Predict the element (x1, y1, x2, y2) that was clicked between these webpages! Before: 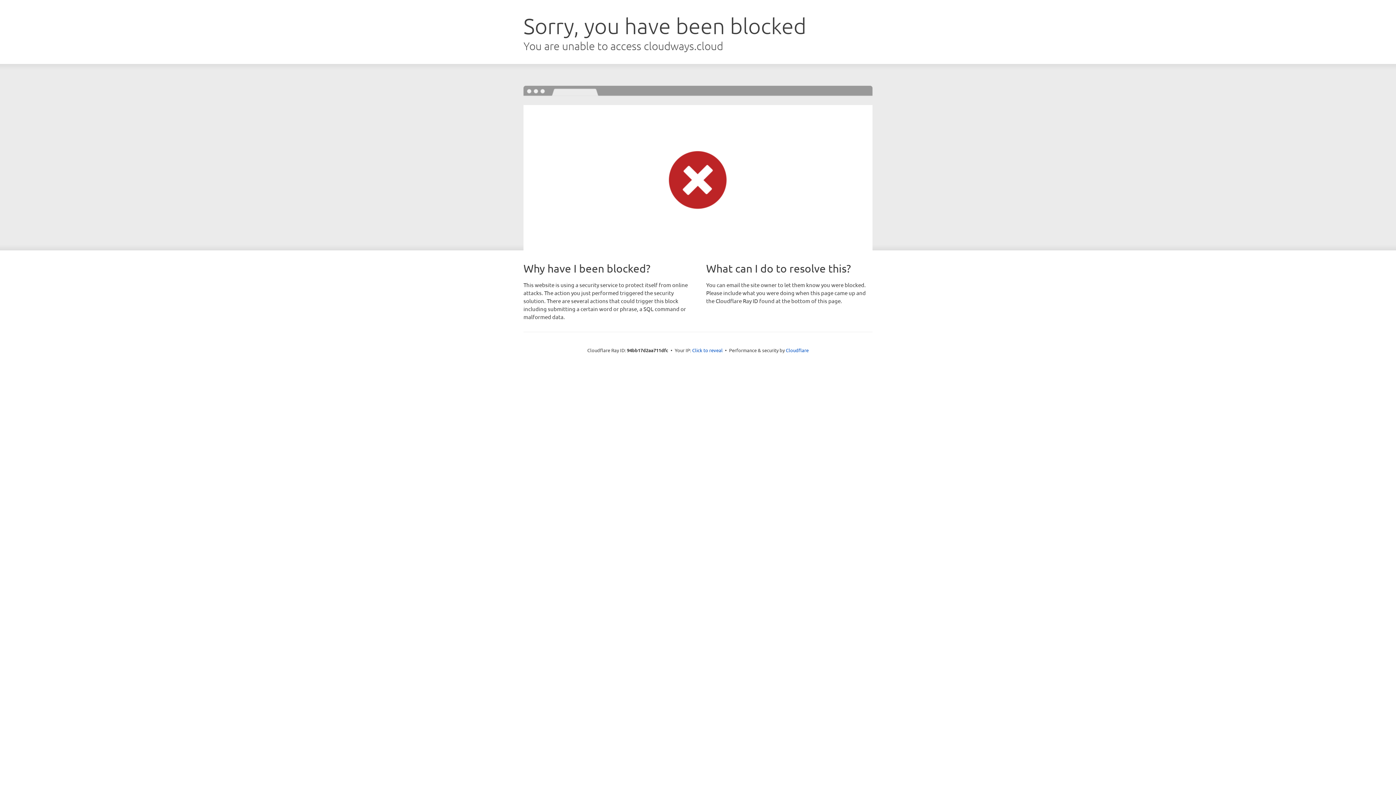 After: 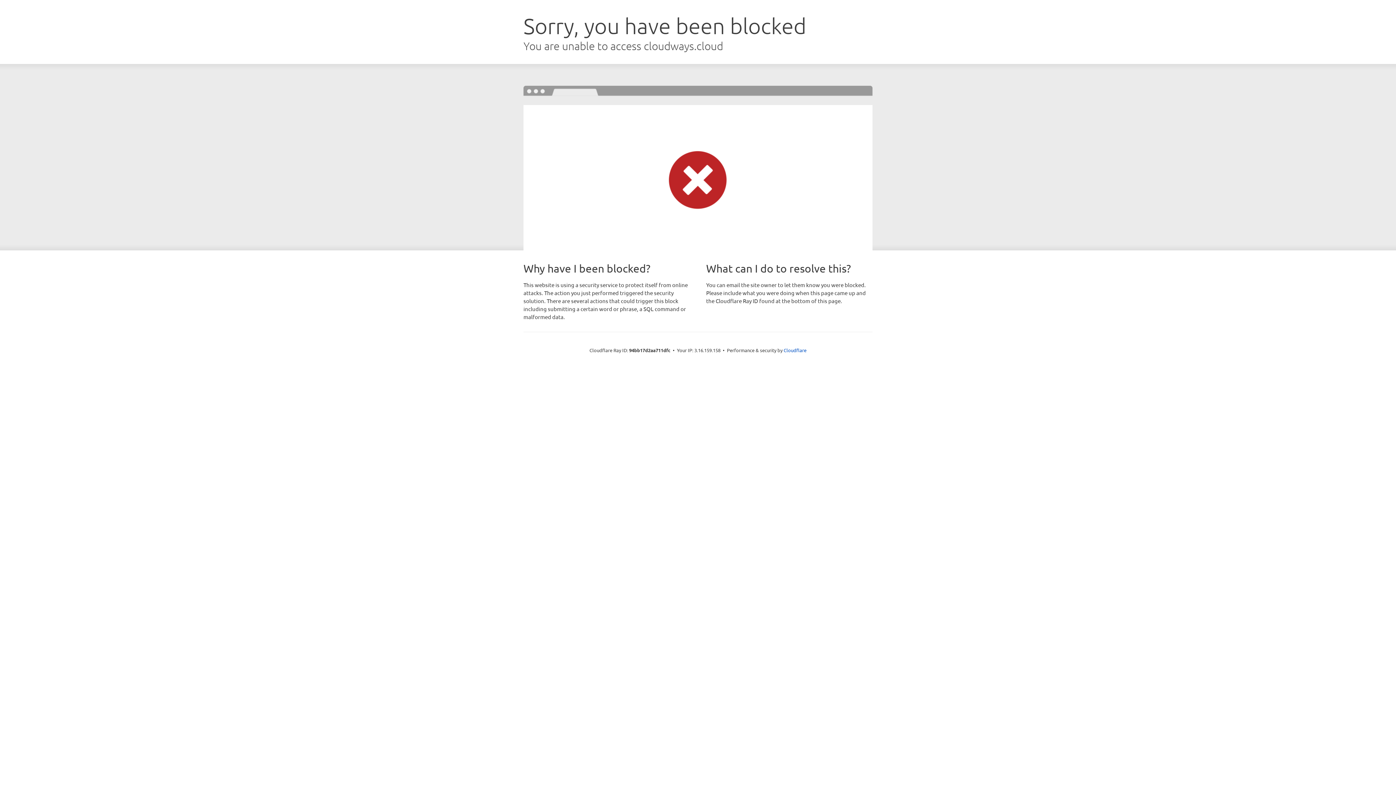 Action: bbox: (692, 346, 722, 353) label: Click to reveal